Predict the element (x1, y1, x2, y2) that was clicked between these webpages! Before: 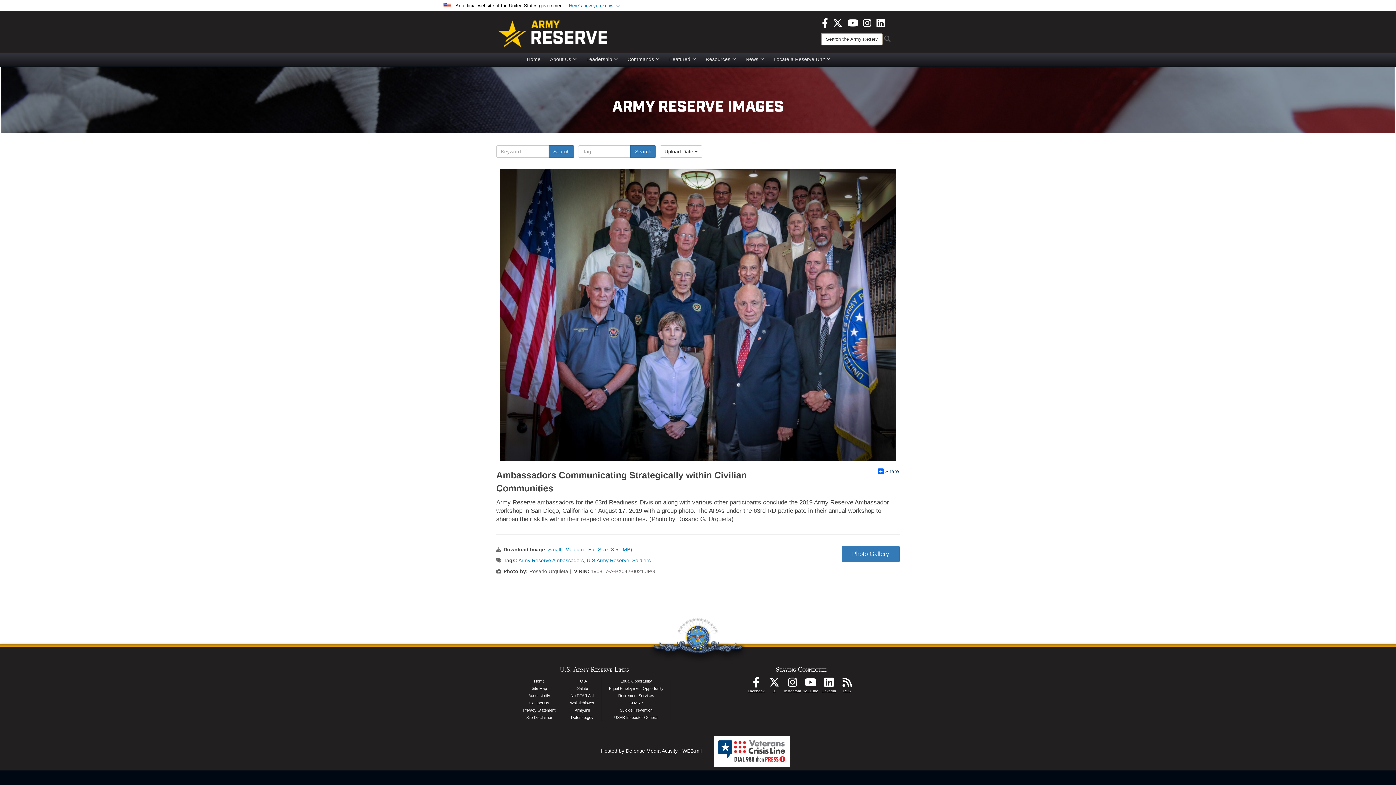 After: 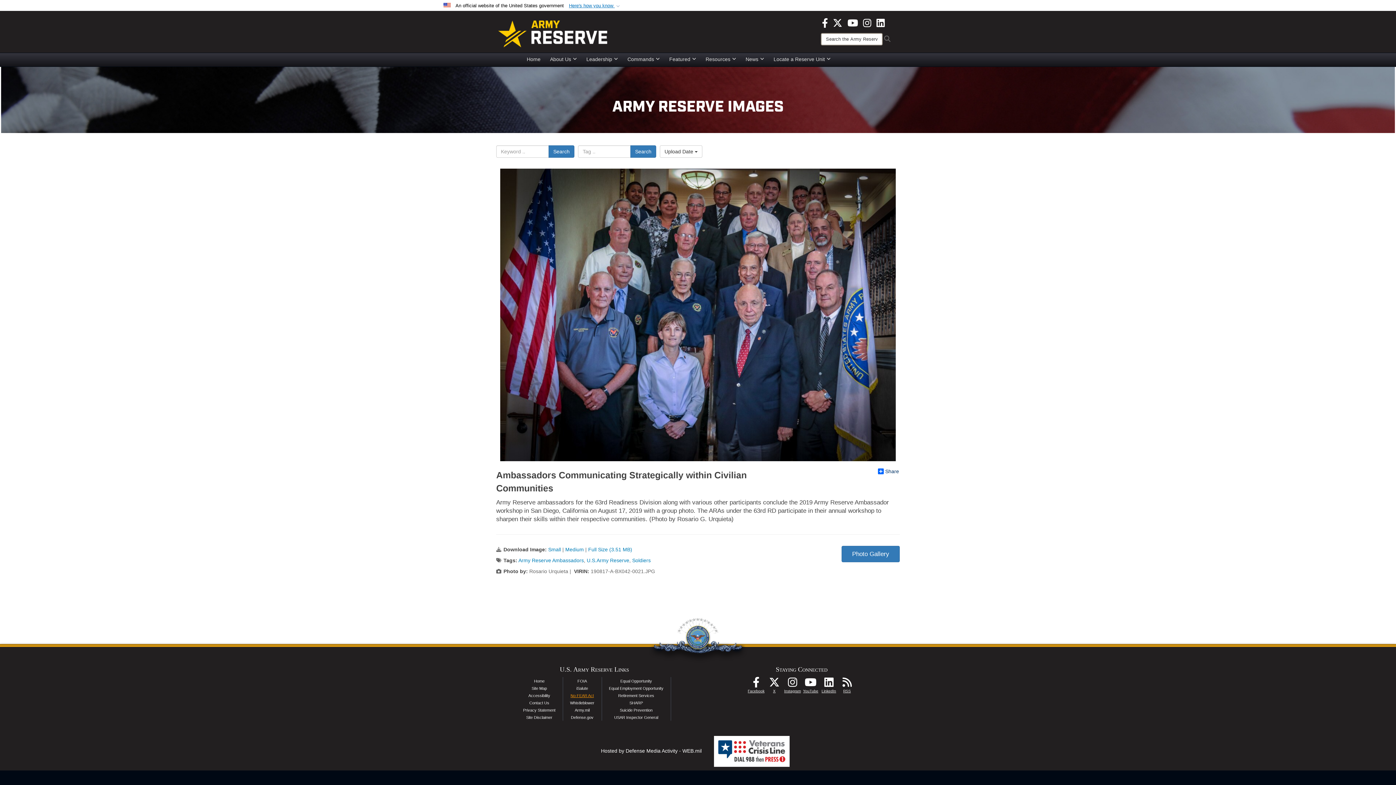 Action: label: No FEAR Act bbox: (570, 693, 594, 698)